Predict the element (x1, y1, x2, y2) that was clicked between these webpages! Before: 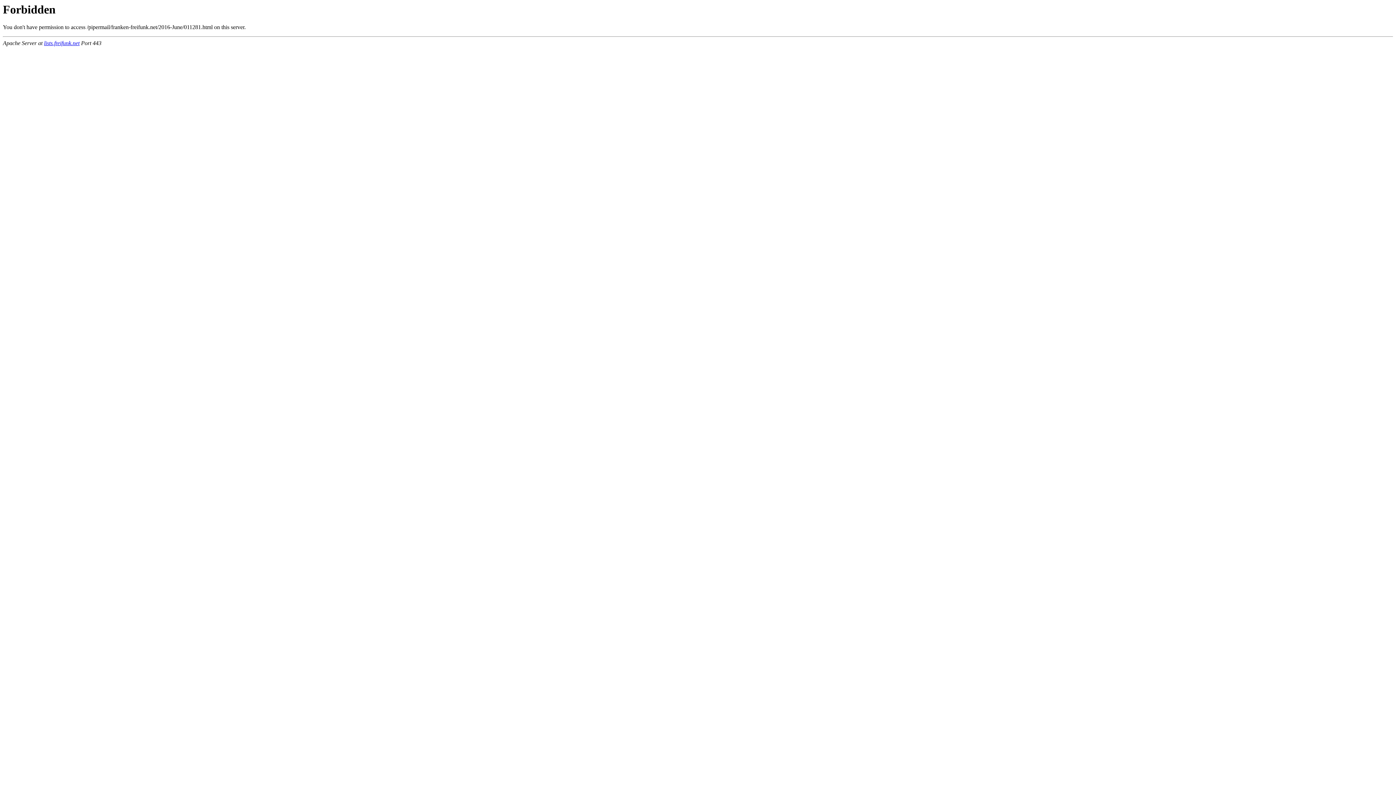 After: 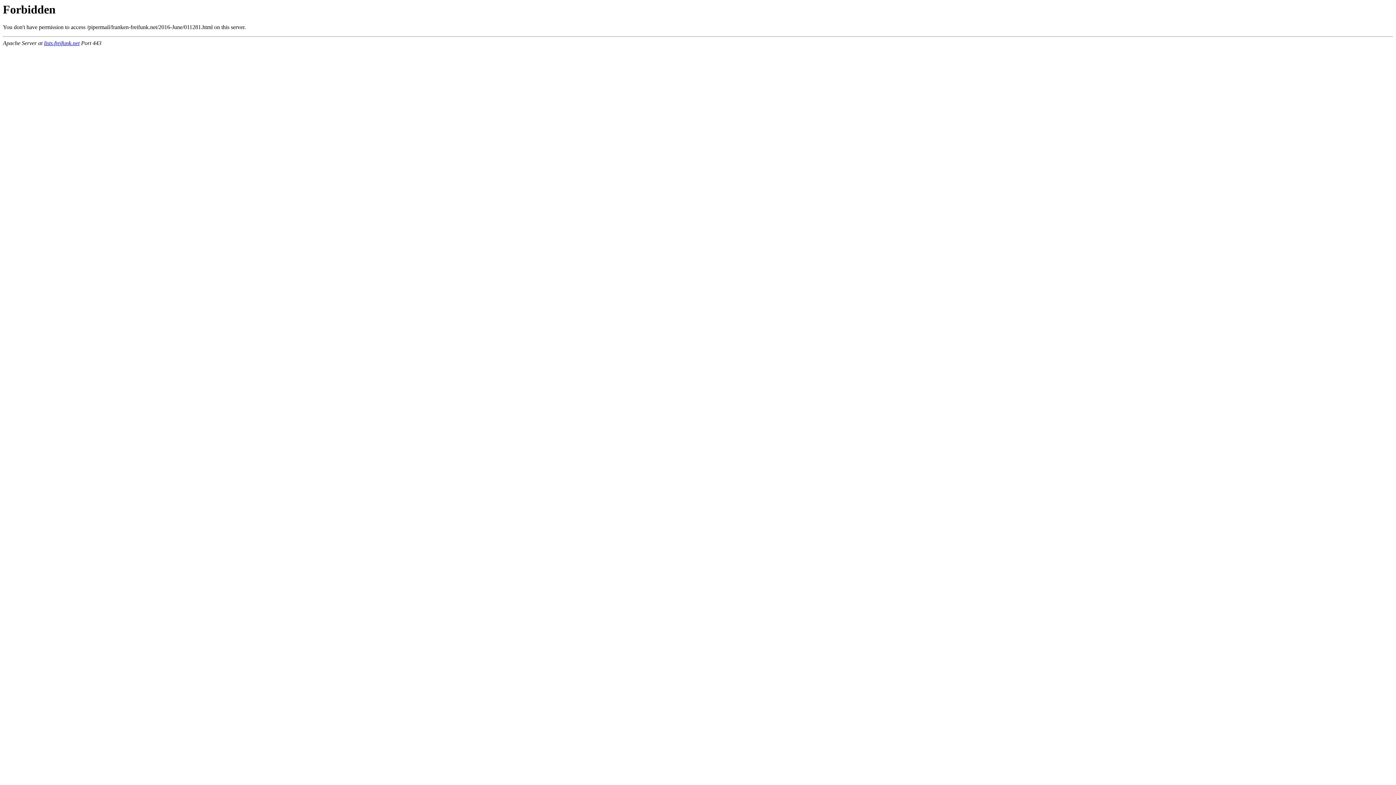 Action: label: lists.freifunk.net bbox: (44, 40, 79, 46)